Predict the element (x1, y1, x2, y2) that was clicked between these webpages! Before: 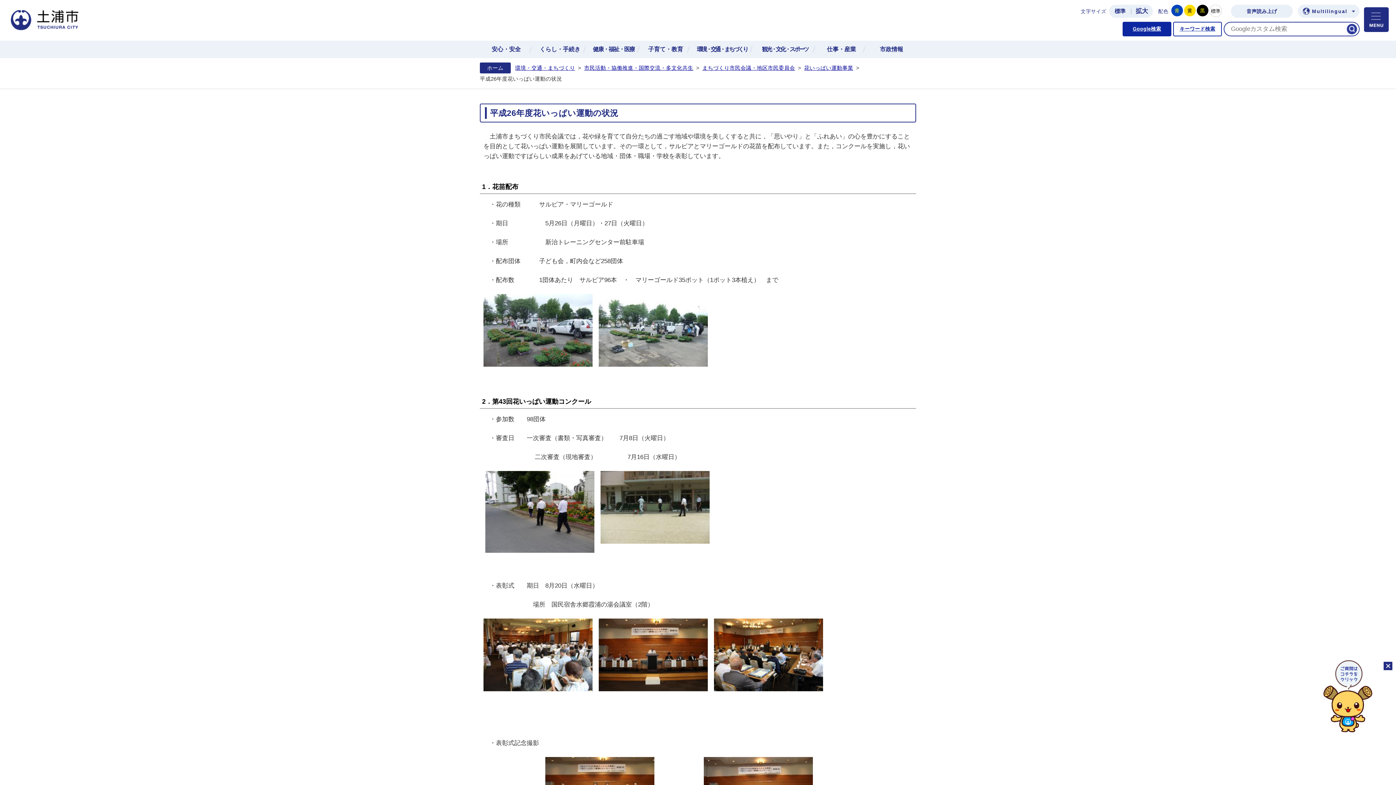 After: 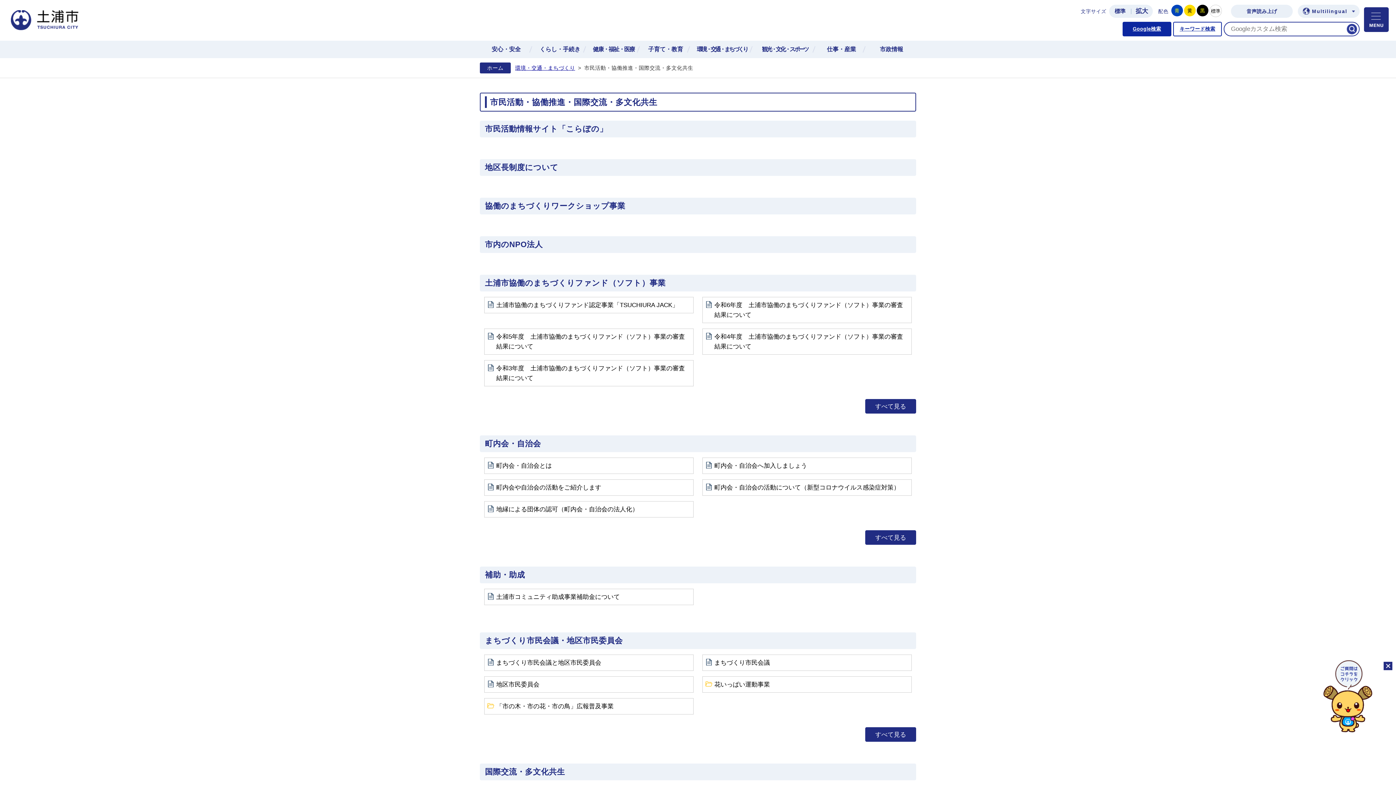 Action: label: 市民活動・協働推進・国際交流・多文化共生 bbox: (584, 65, 693, 70)